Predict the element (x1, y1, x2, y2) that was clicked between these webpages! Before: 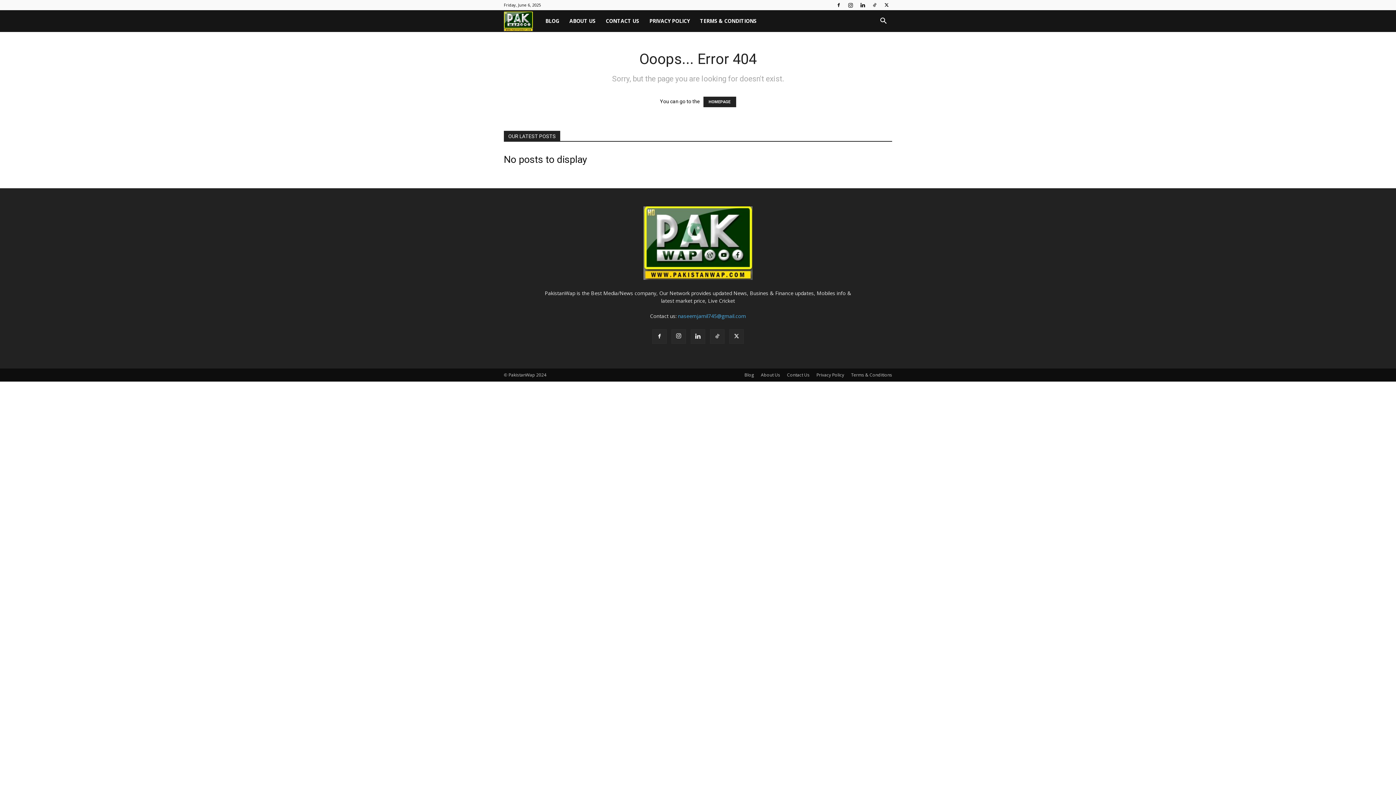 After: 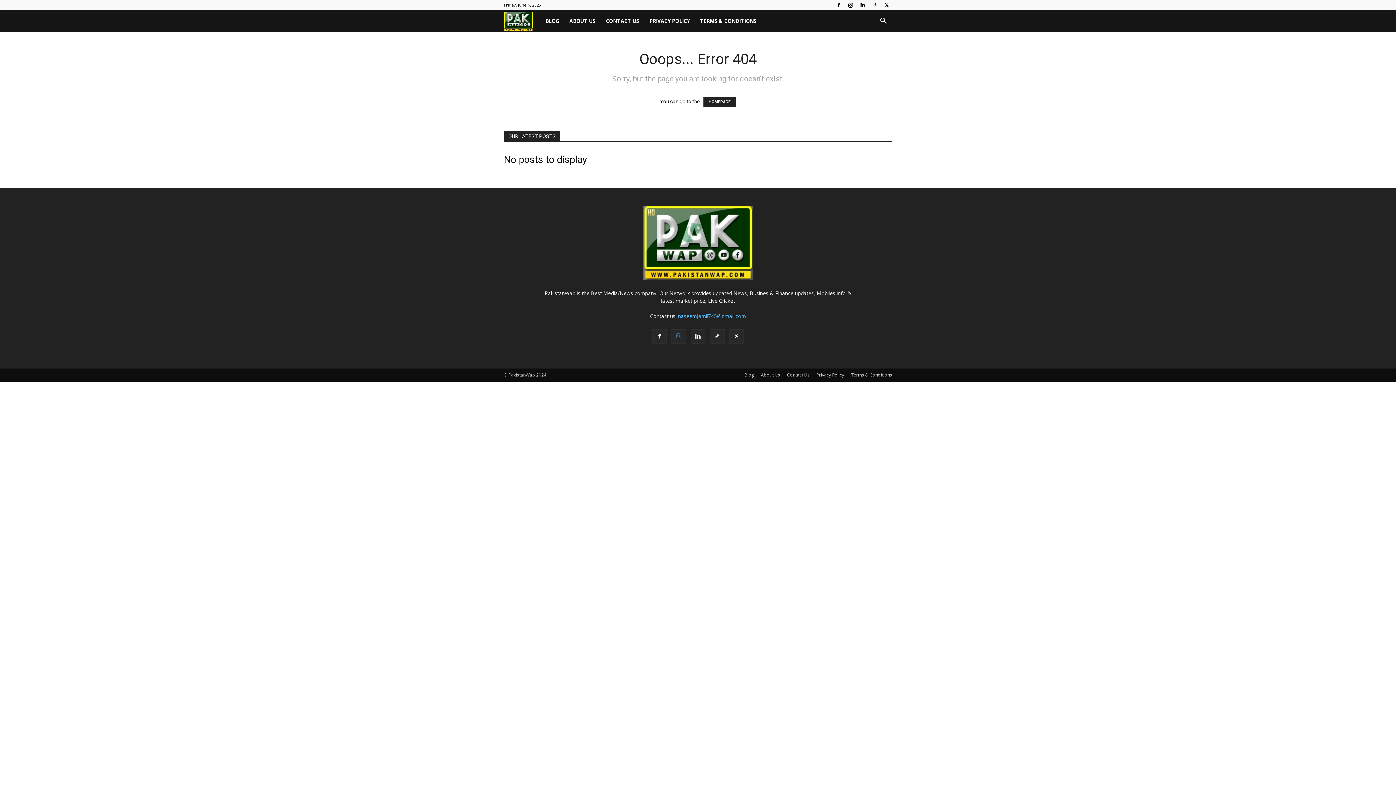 Action: bbox: (671, 329, 686, 344)